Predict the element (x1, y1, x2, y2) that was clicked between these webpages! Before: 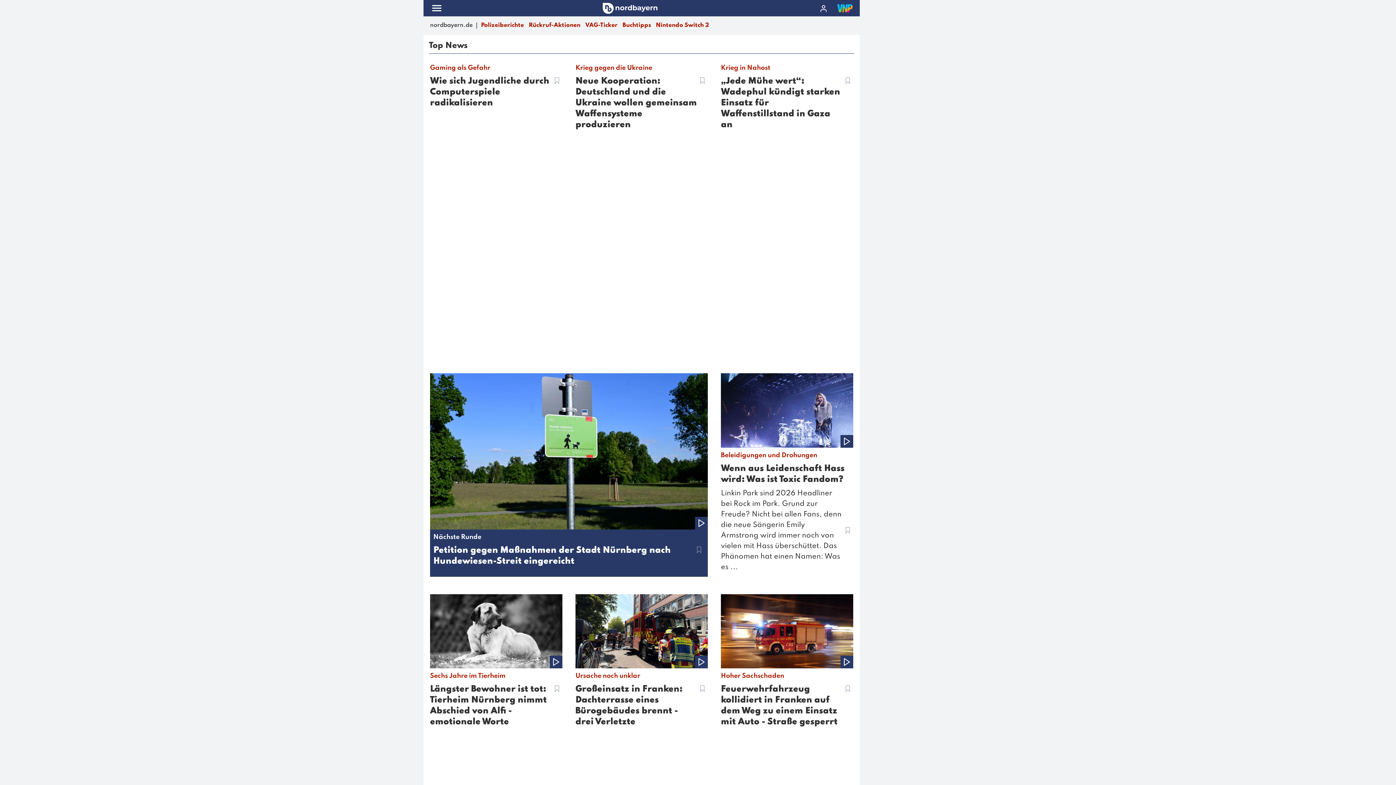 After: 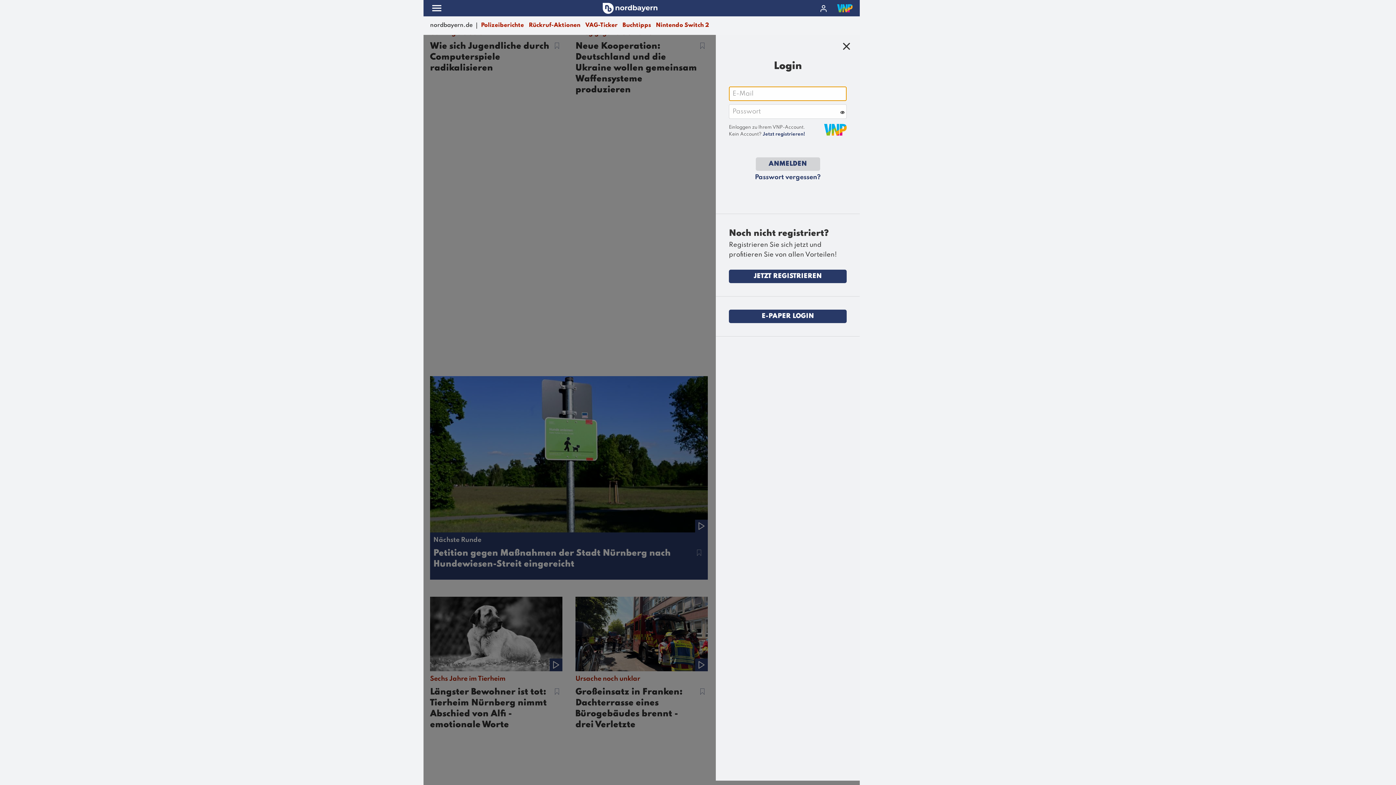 Action: label: Anmeldemenü öffnen bbox: (817, 7, 830, 8)